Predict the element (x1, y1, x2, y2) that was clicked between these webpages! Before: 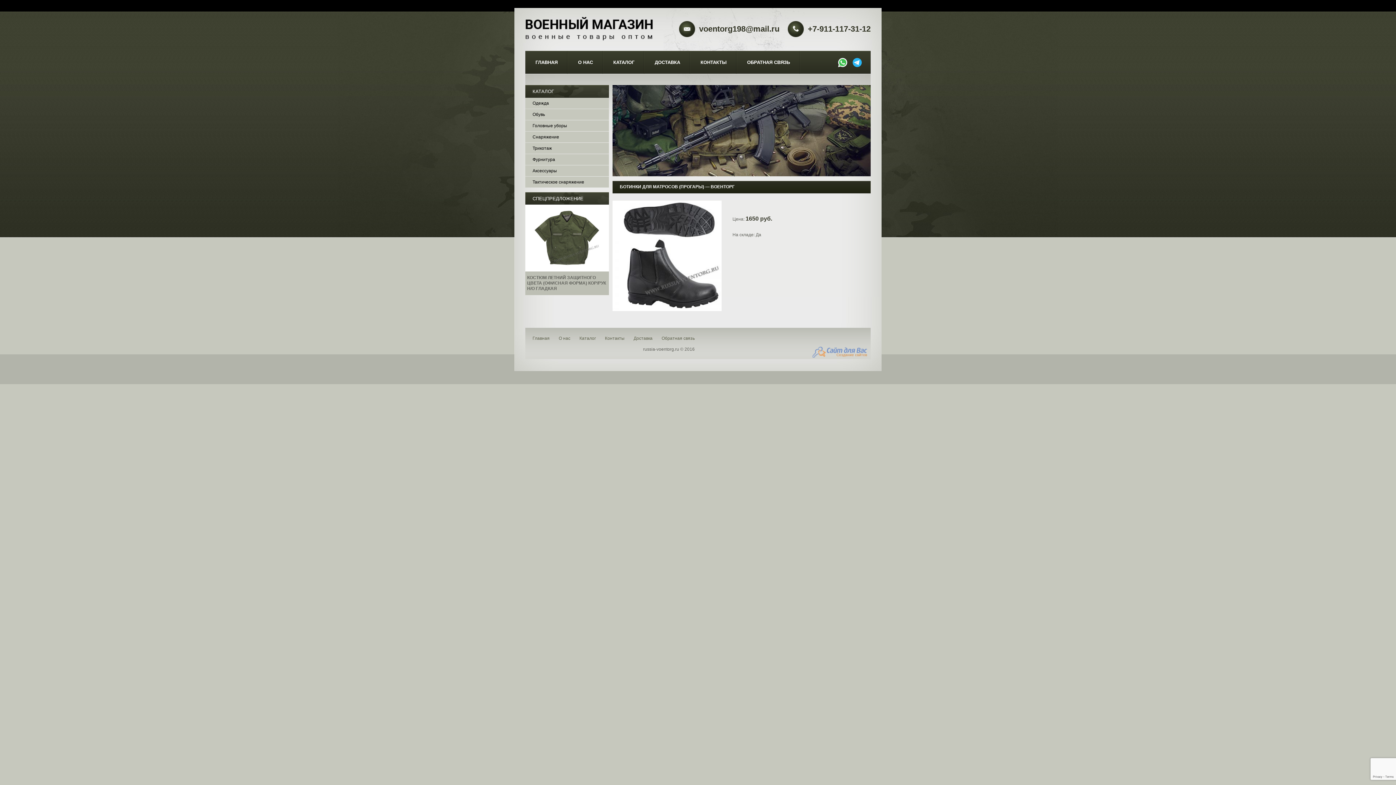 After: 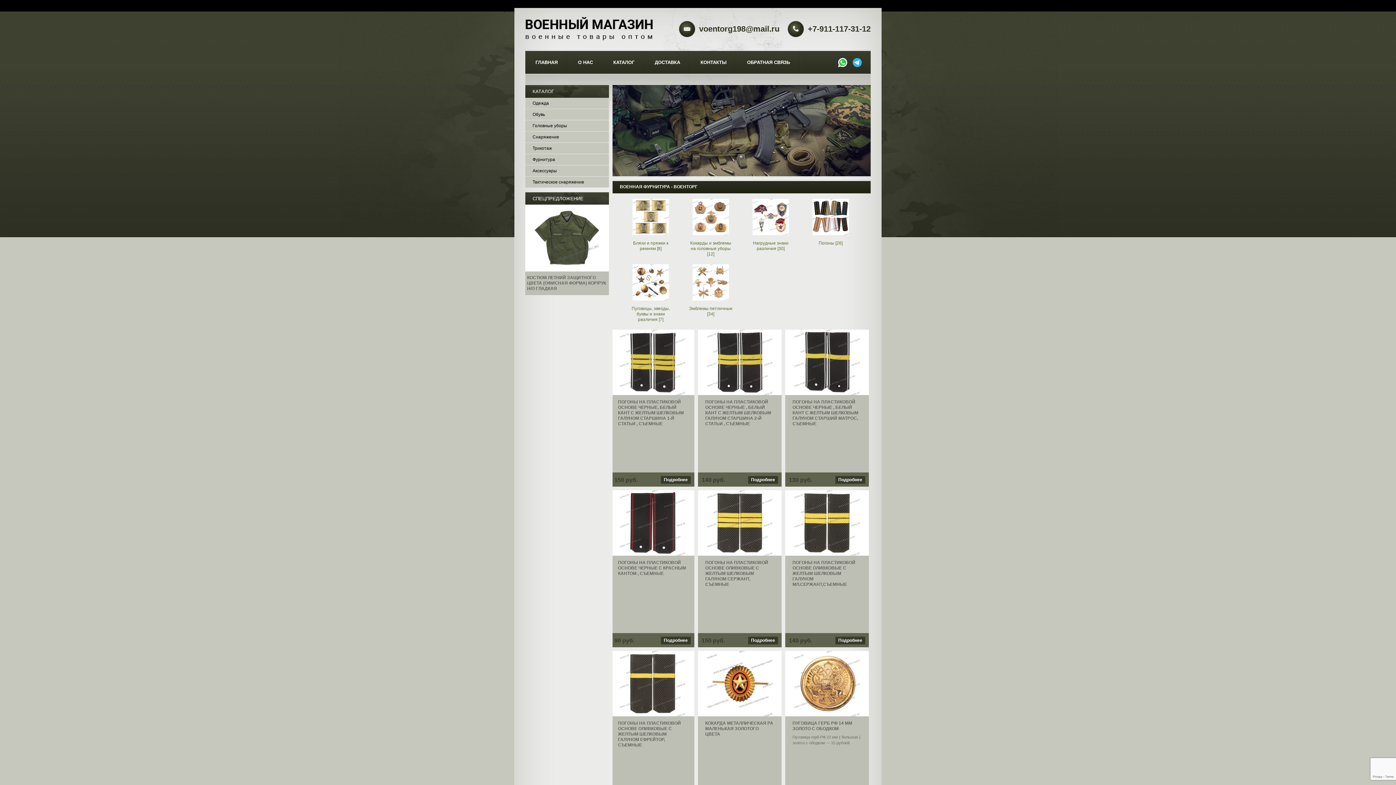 Action: label: Фурнитура bbox: (525, 154, 555, 164)